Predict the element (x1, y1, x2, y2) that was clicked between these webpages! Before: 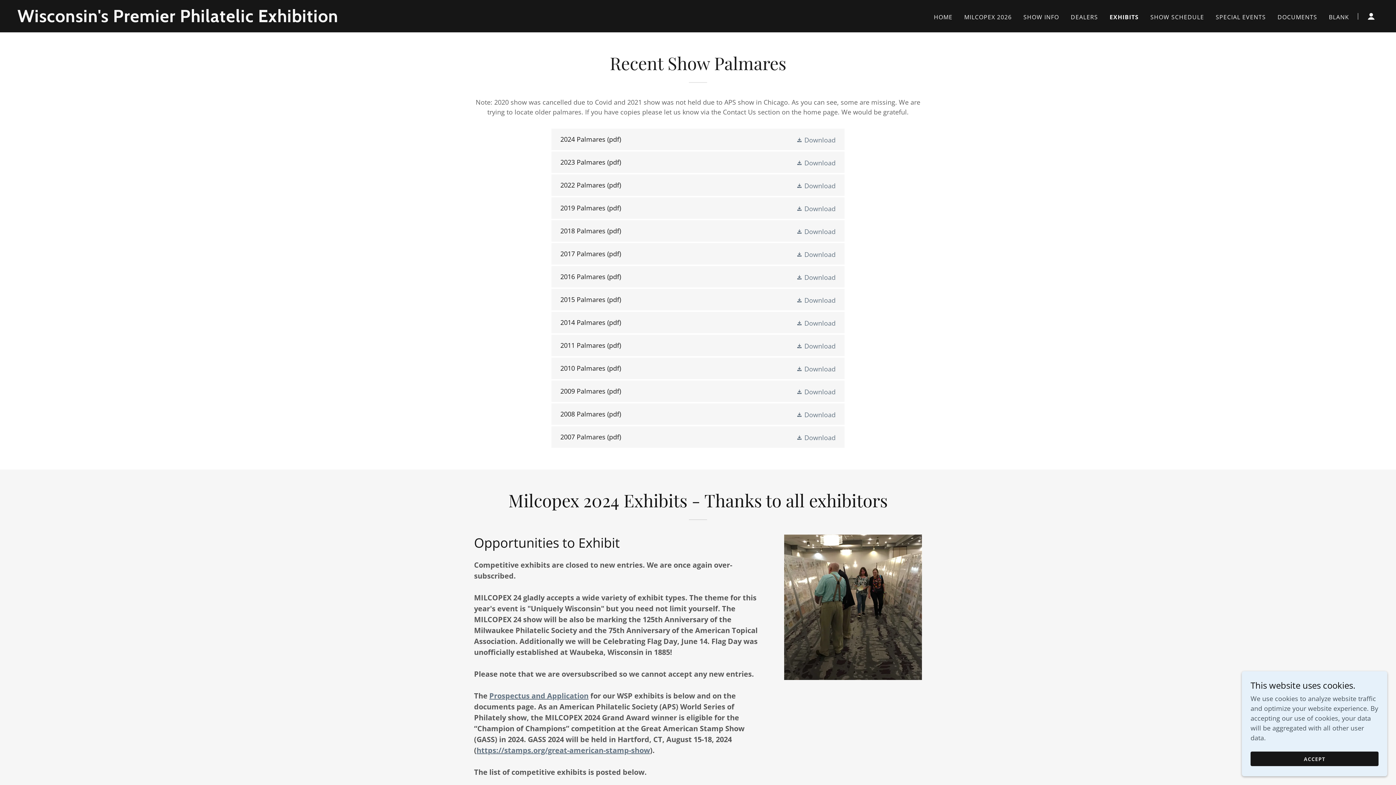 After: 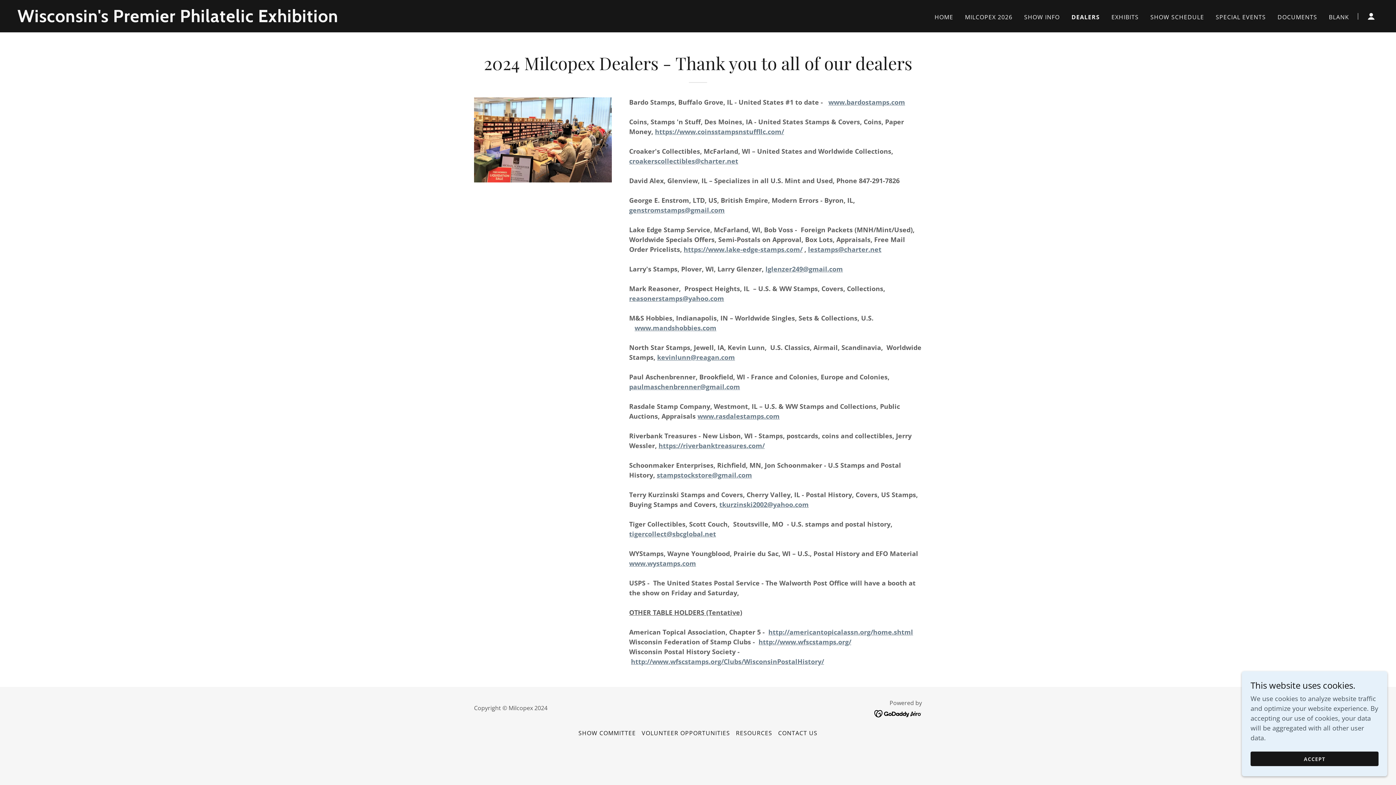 Action: label: DEALERS bbox: (1068, 10, 1100, 23)